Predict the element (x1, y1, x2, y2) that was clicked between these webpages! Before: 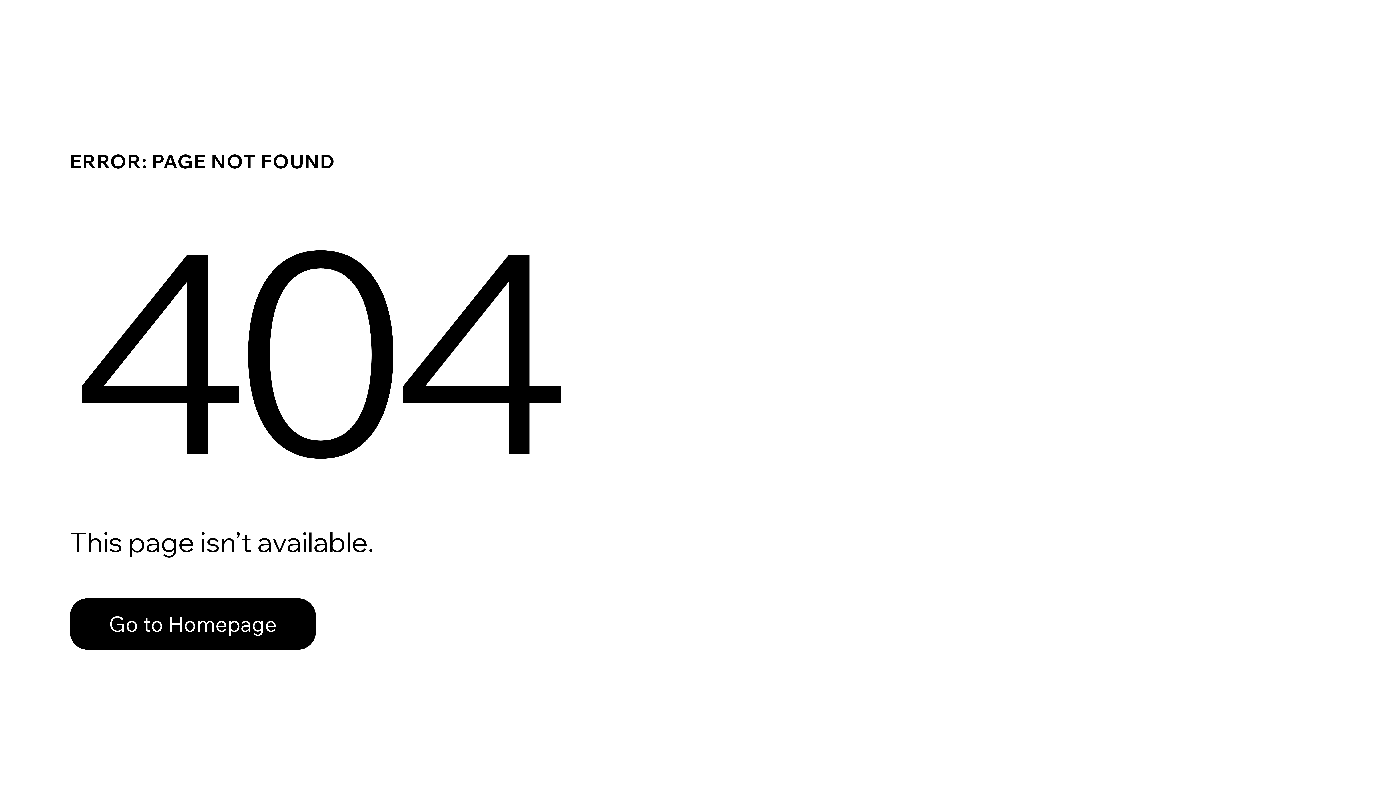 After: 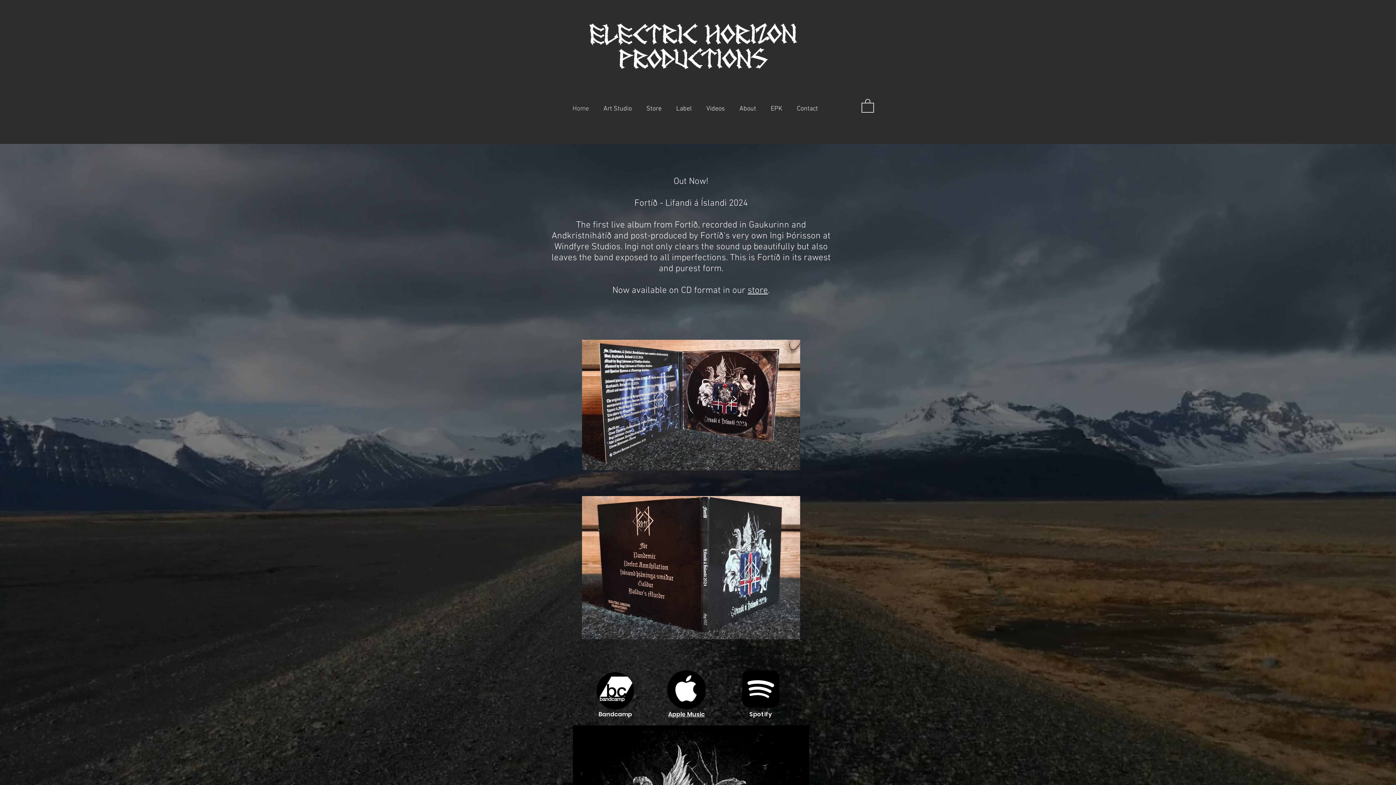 Action: bbox: (69, 598, 316, 650) label: Go to Homepage